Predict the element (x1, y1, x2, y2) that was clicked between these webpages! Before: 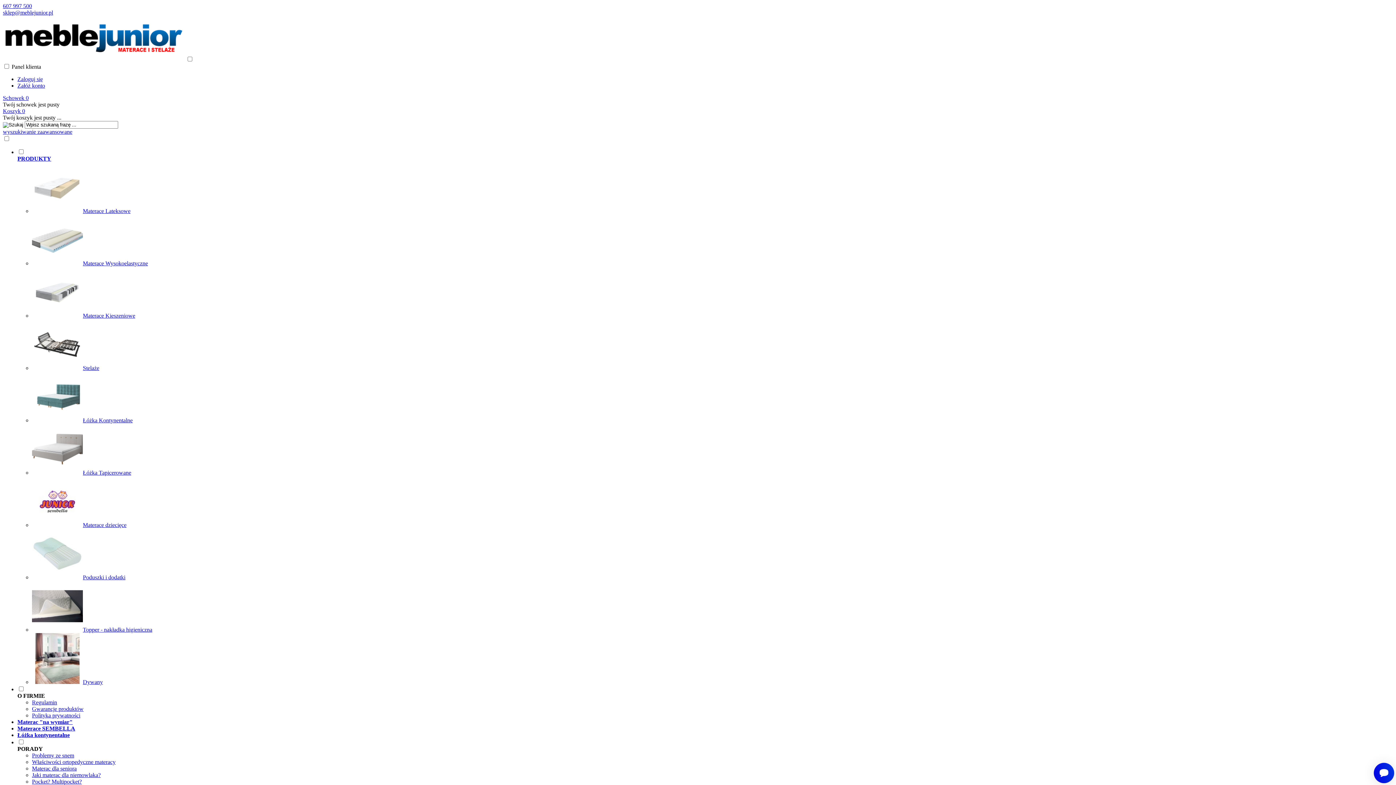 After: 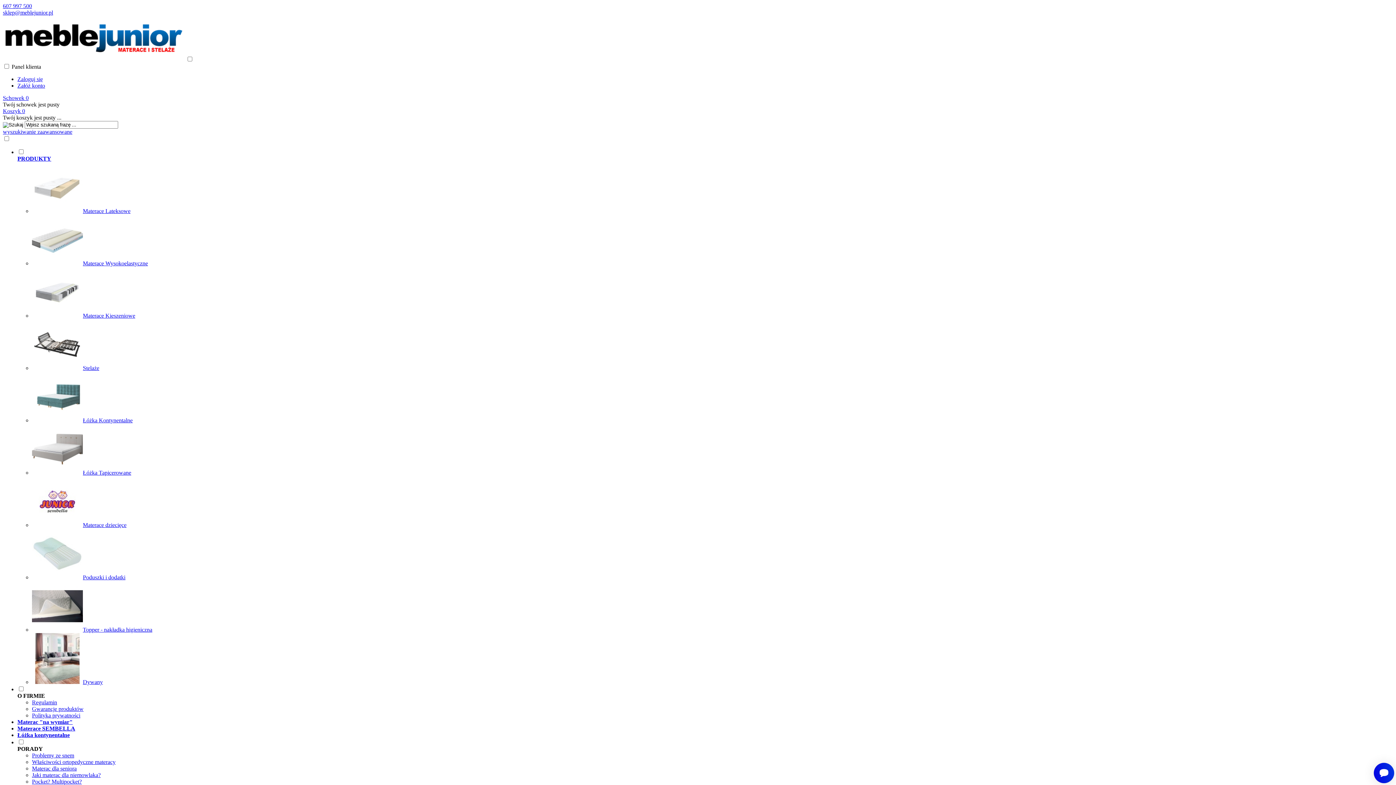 Action: bbox: (17, 732, 69, 738) label: Łóżka kontynentalne